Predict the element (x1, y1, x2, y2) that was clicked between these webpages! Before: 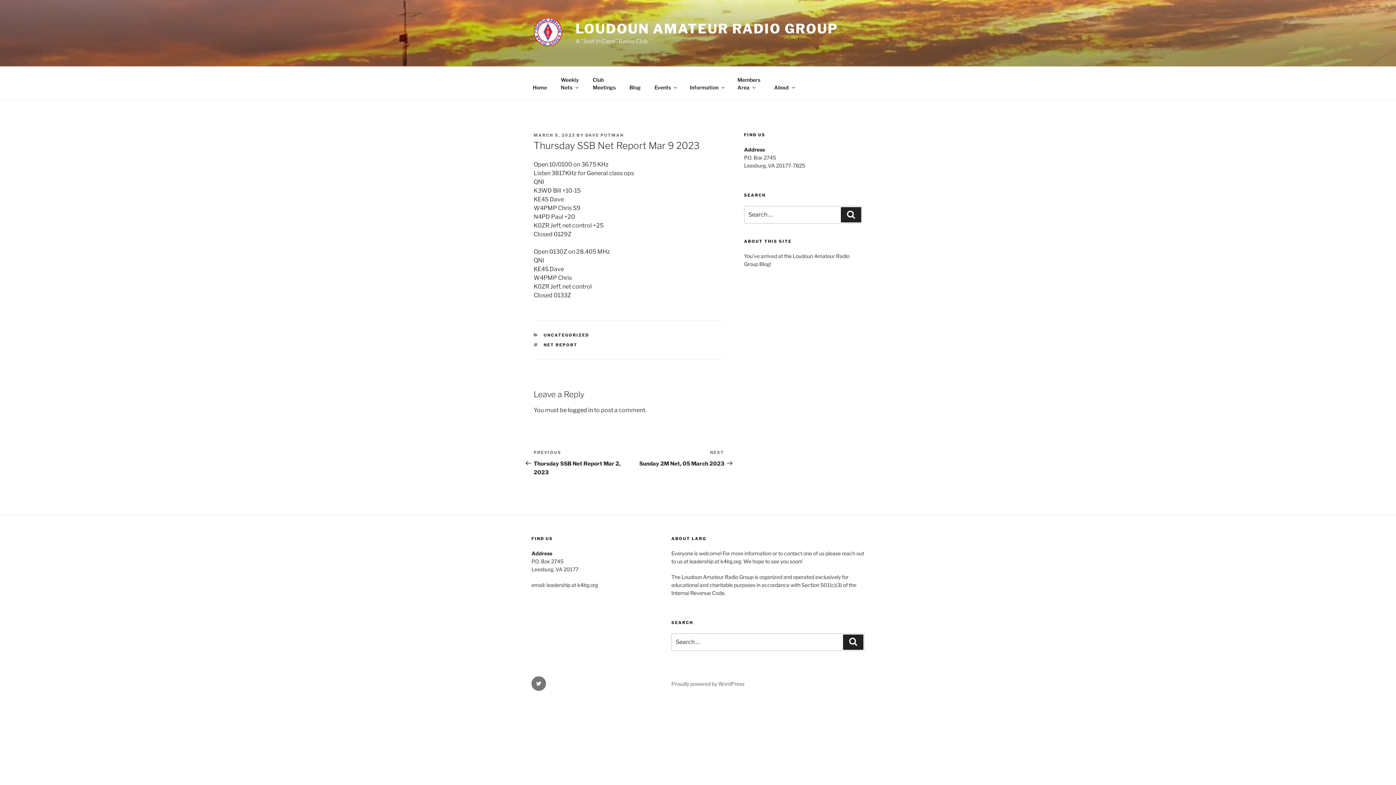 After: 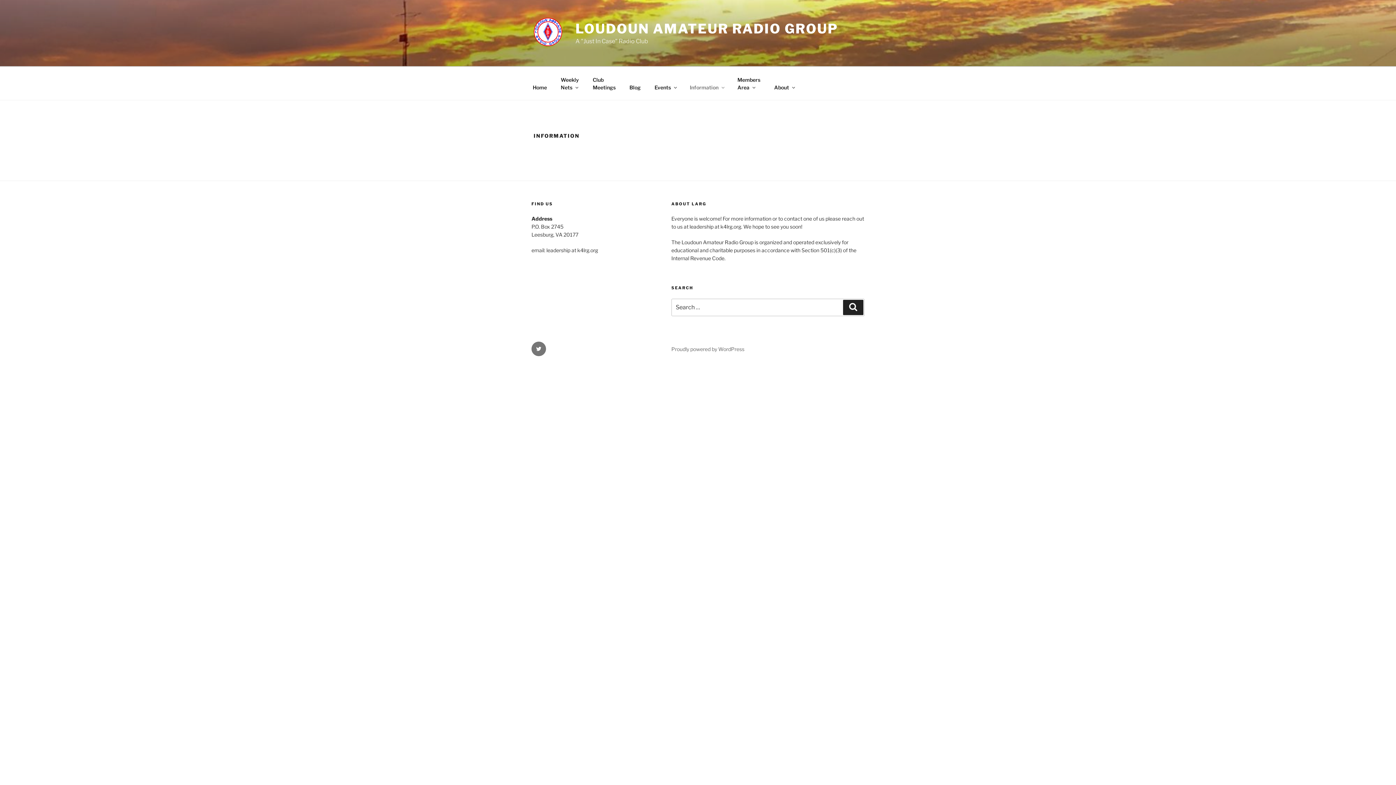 Action: bbox: (683, 78, 730, 96) label: Information